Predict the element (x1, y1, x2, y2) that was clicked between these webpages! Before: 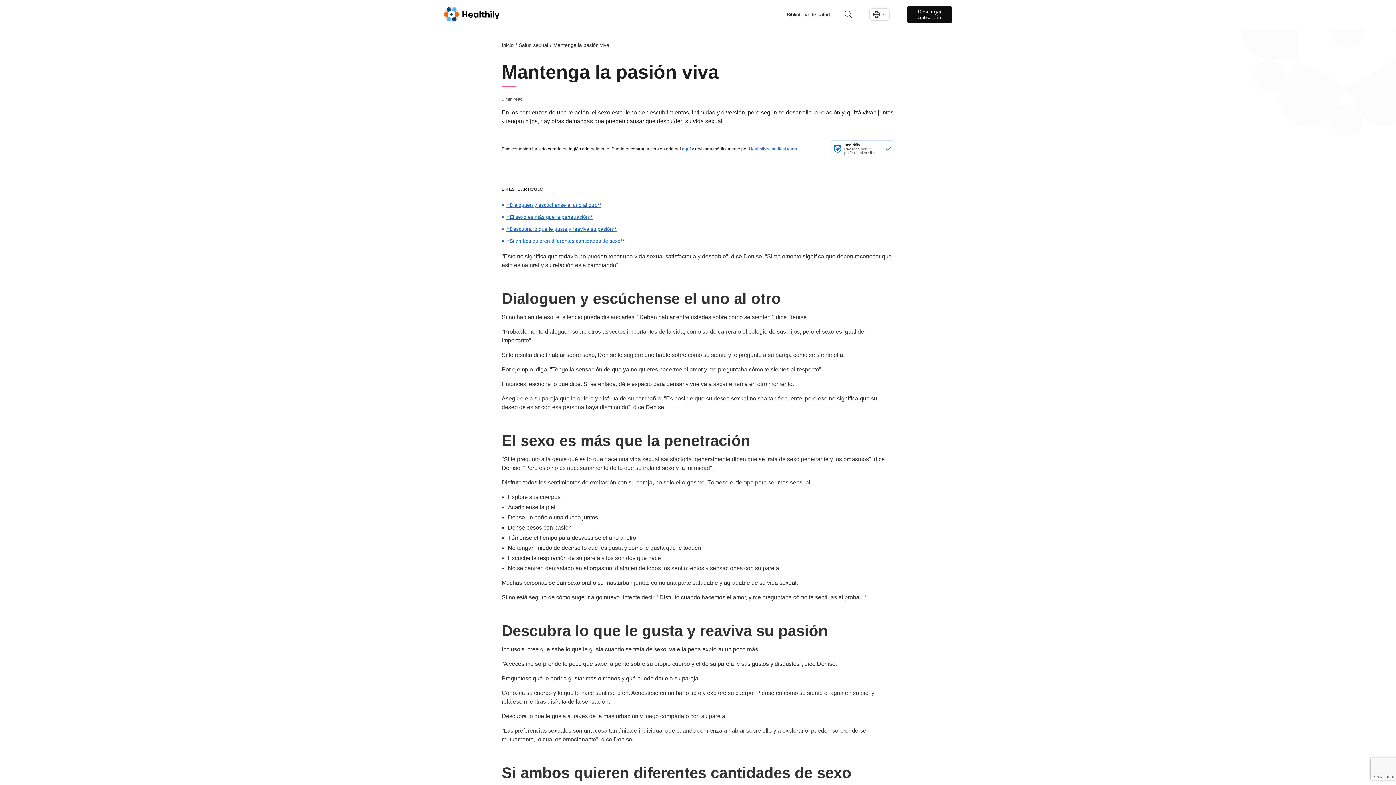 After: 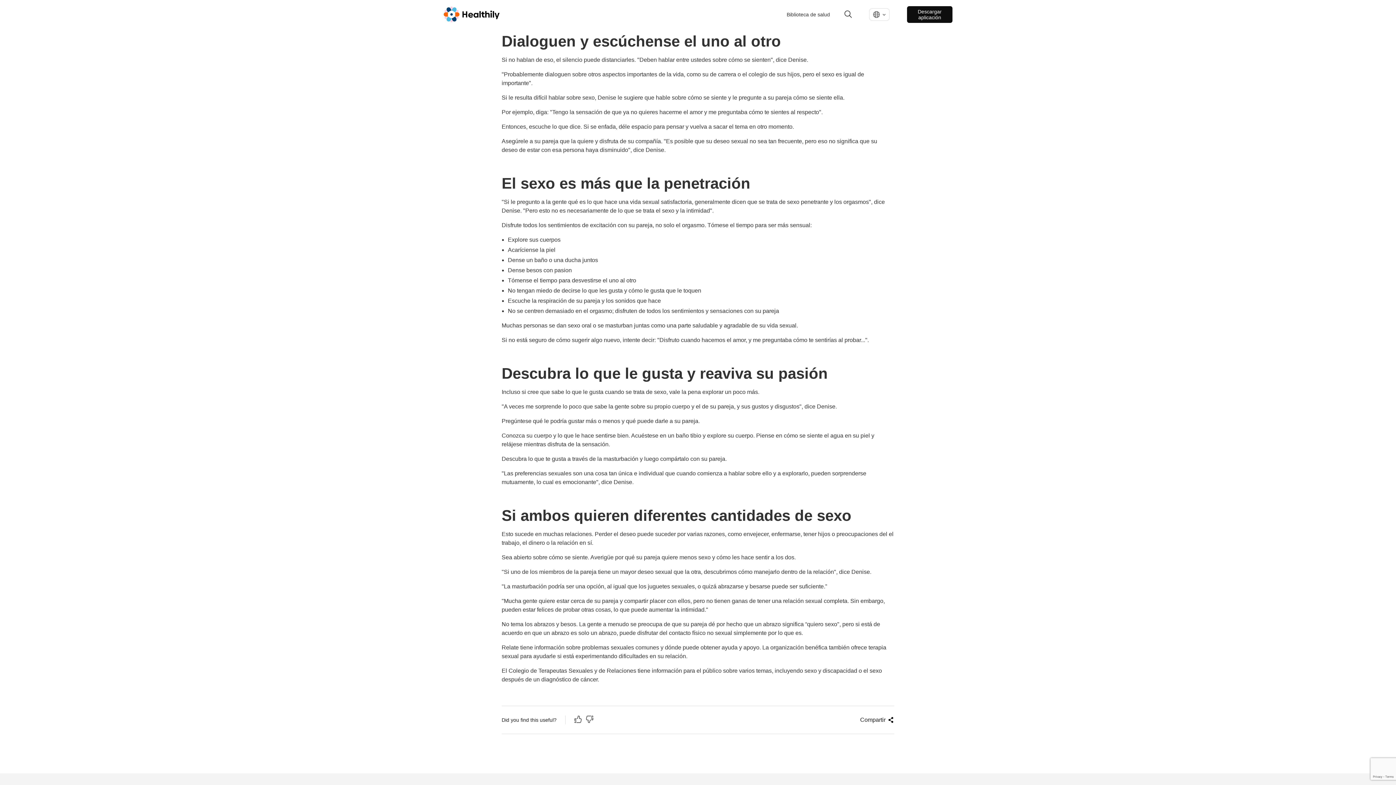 Action: label: **Dialoguen y escúchense el uno al otro** bbox: (506, 202, 601, 208)